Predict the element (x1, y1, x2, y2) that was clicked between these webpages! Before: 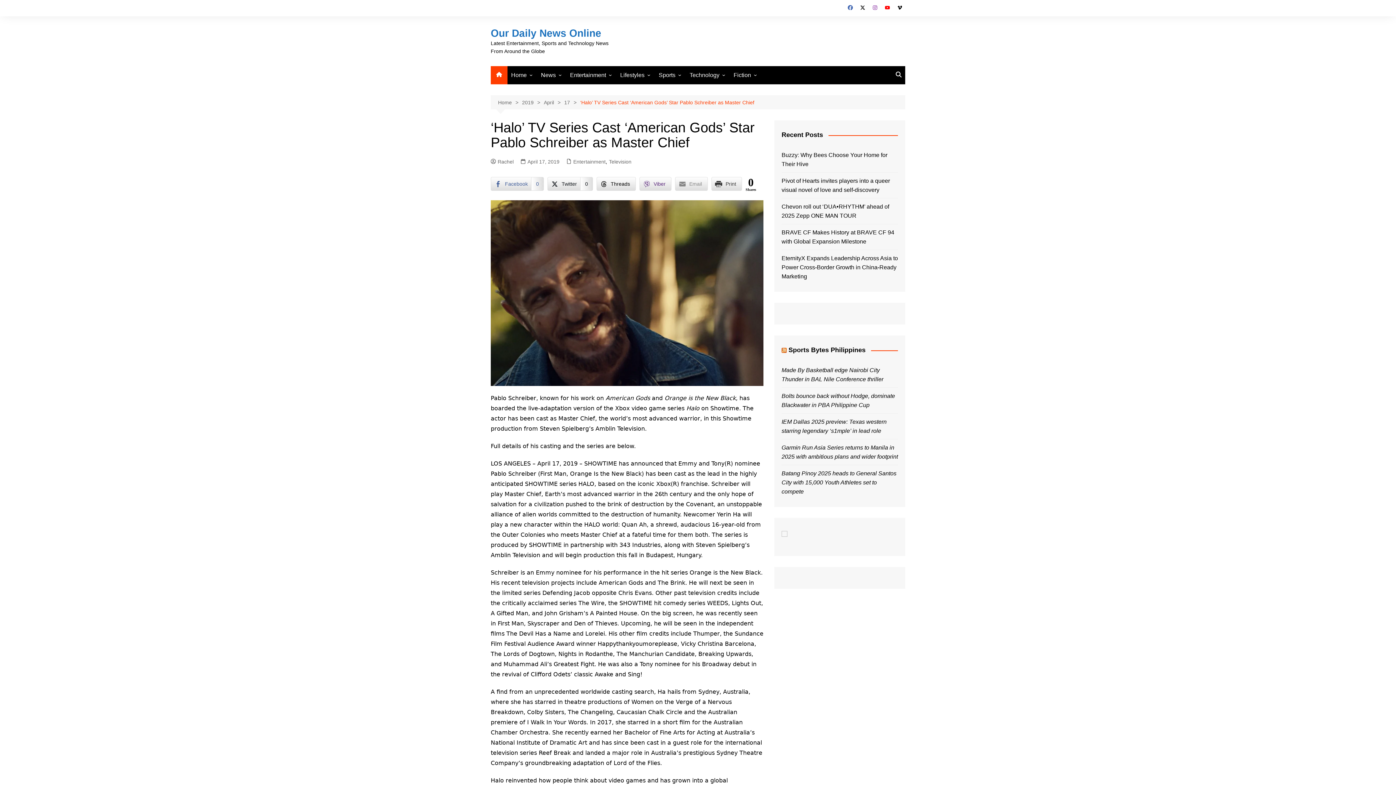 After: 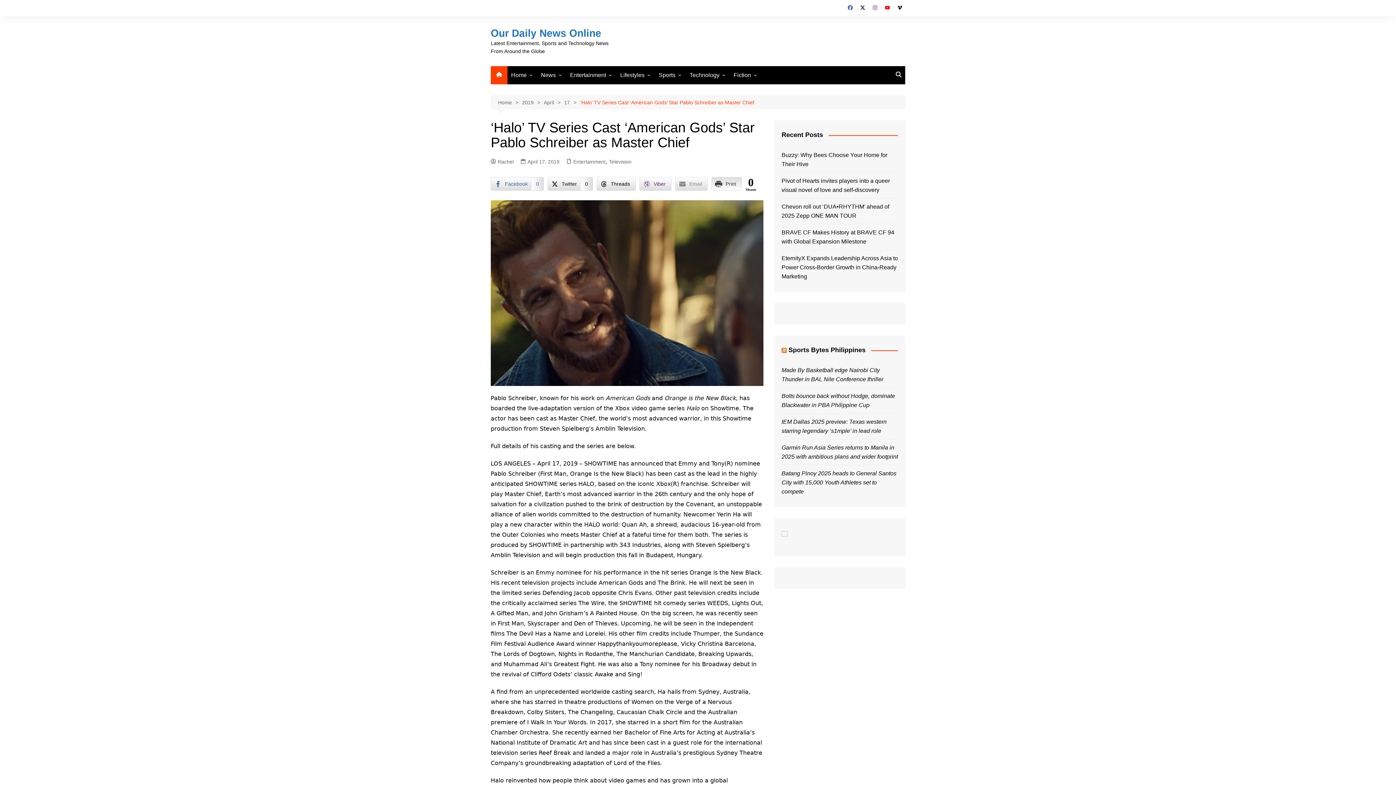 Action: bbox: (711, 177, 742, 190) label: Print Share